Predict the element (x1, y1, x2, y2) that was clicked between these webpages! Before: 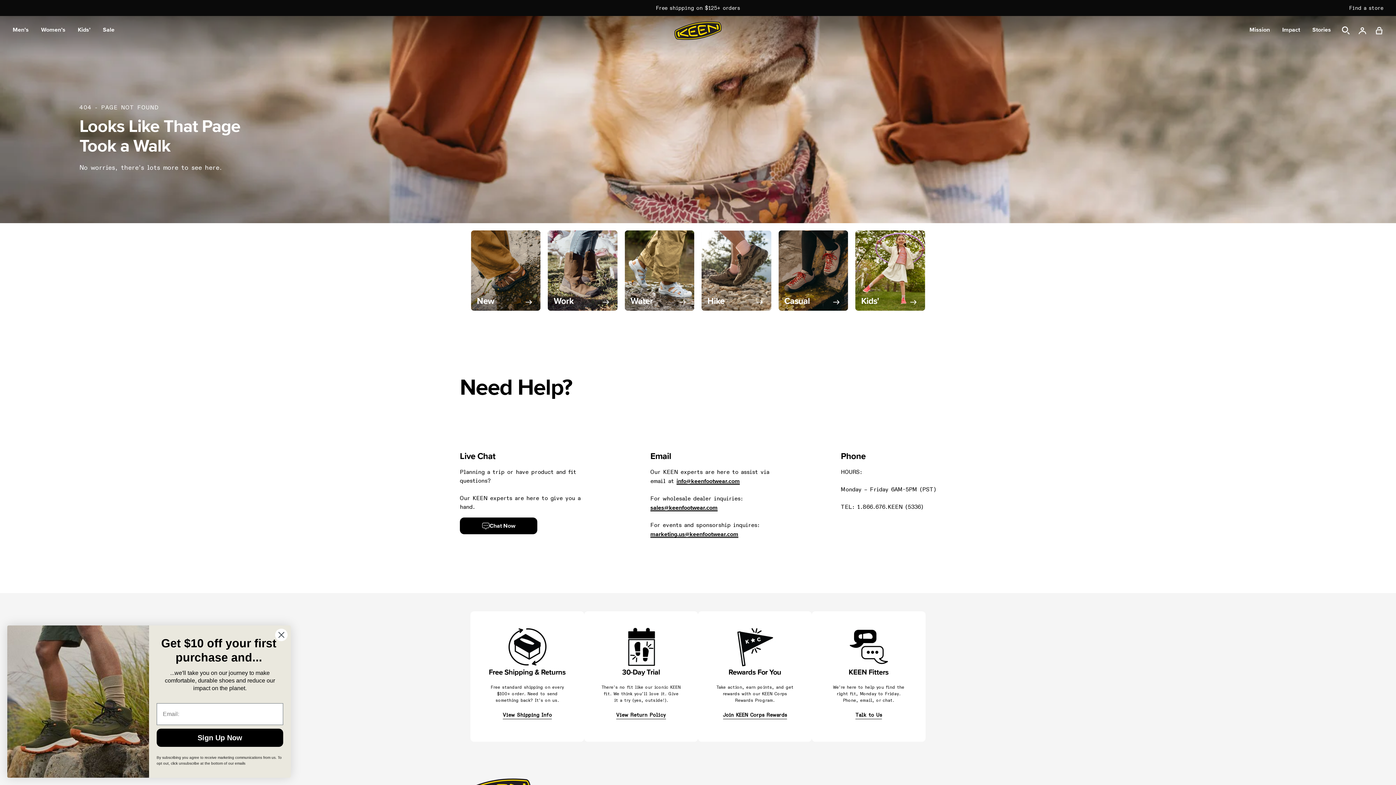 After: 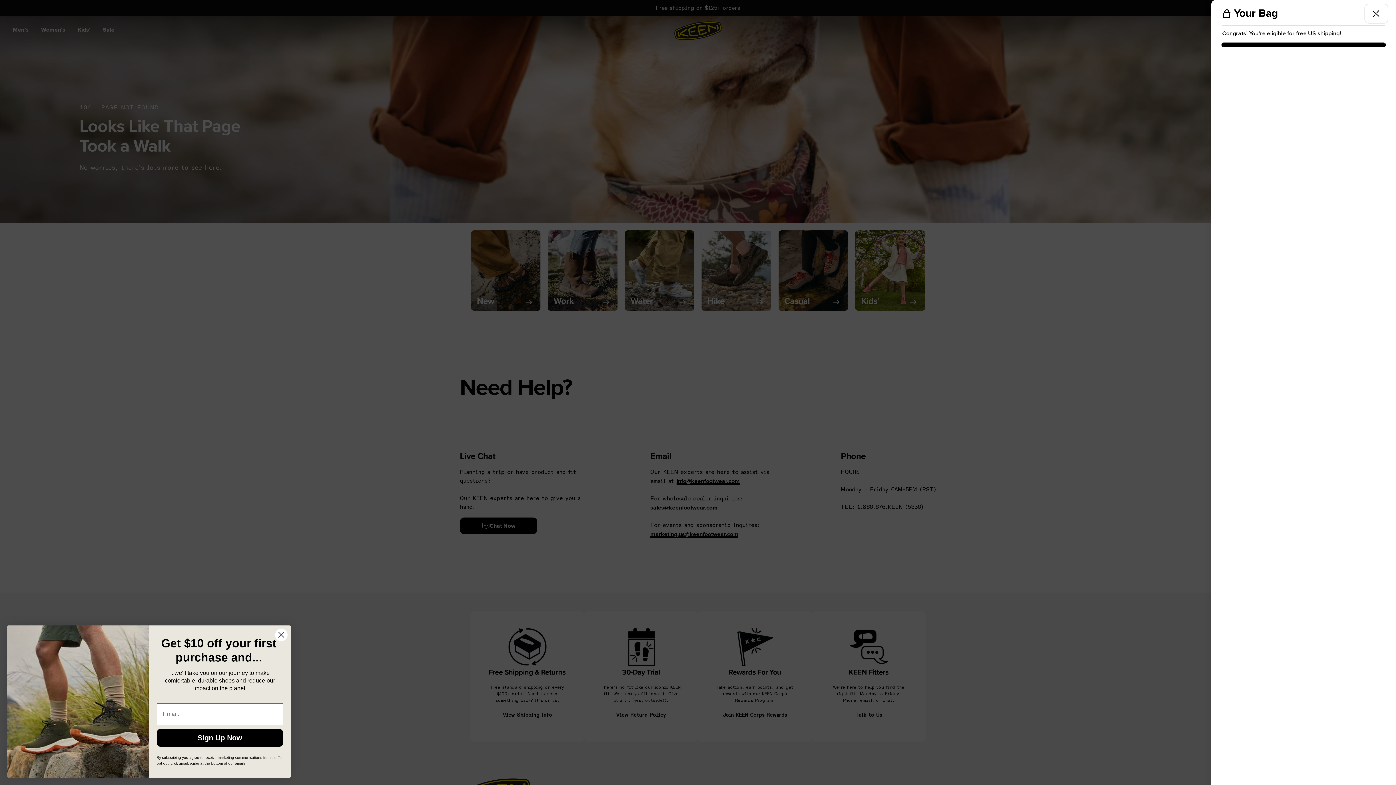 Action: bbox: (1375, 25, 1383, 36)